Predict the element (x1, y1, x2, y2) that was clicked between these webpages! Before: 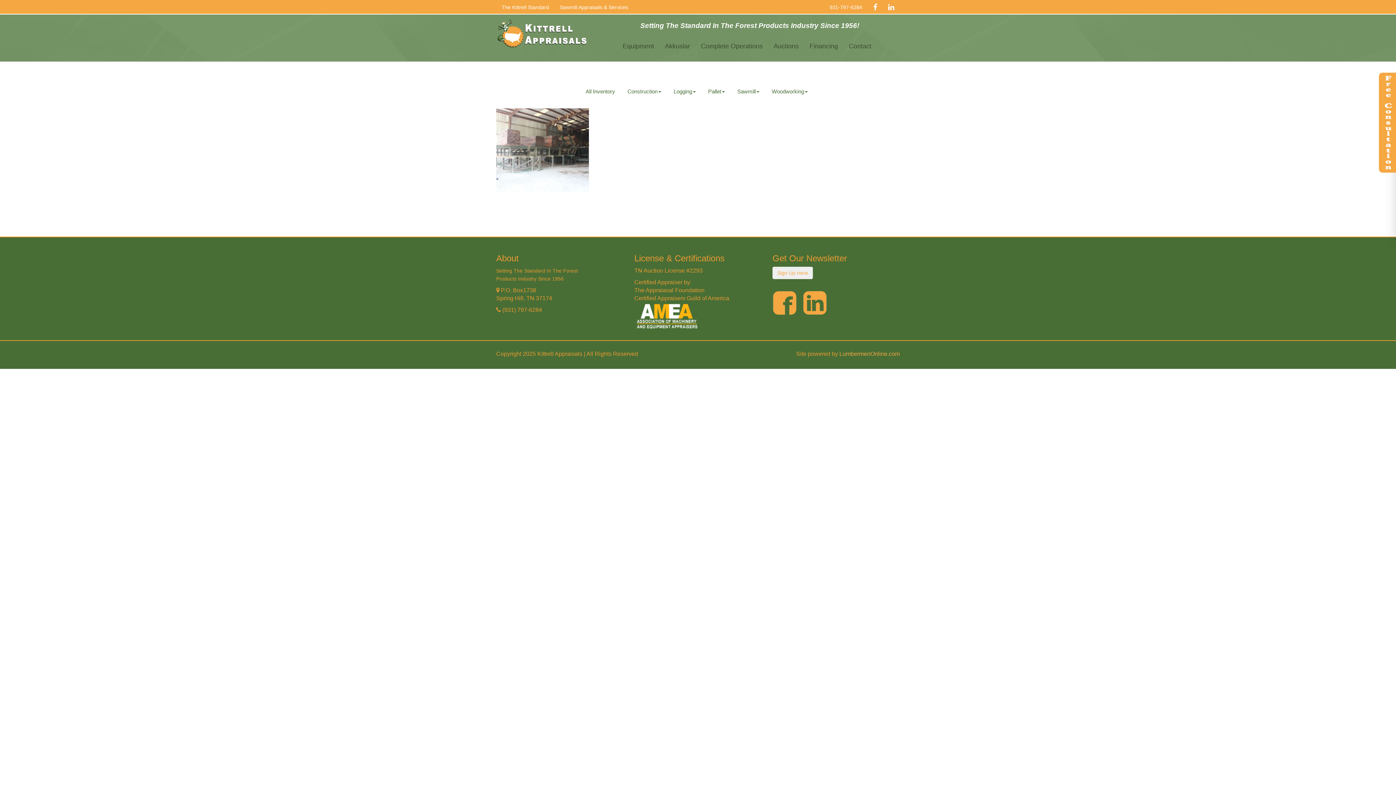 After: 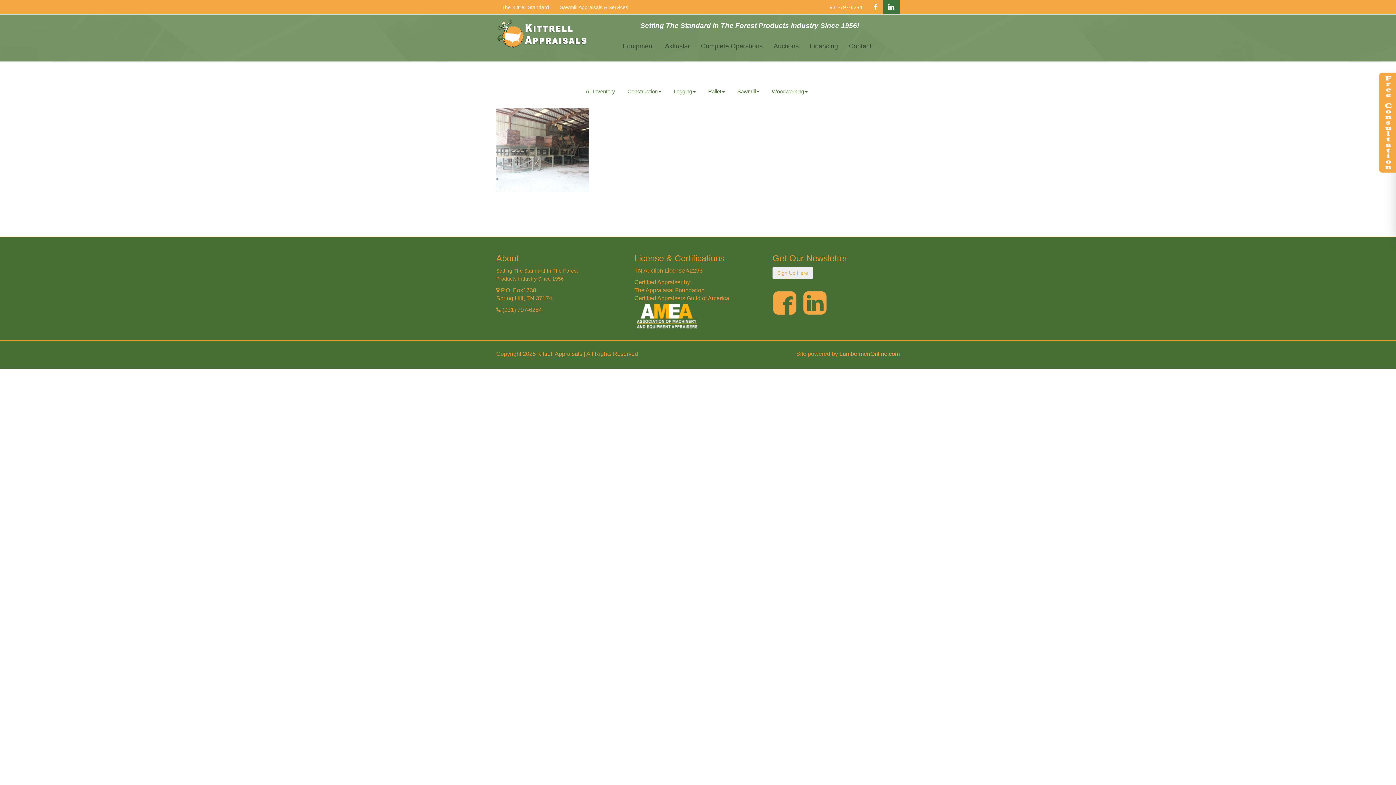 Action: bbox: (882, 0, 900, 15)